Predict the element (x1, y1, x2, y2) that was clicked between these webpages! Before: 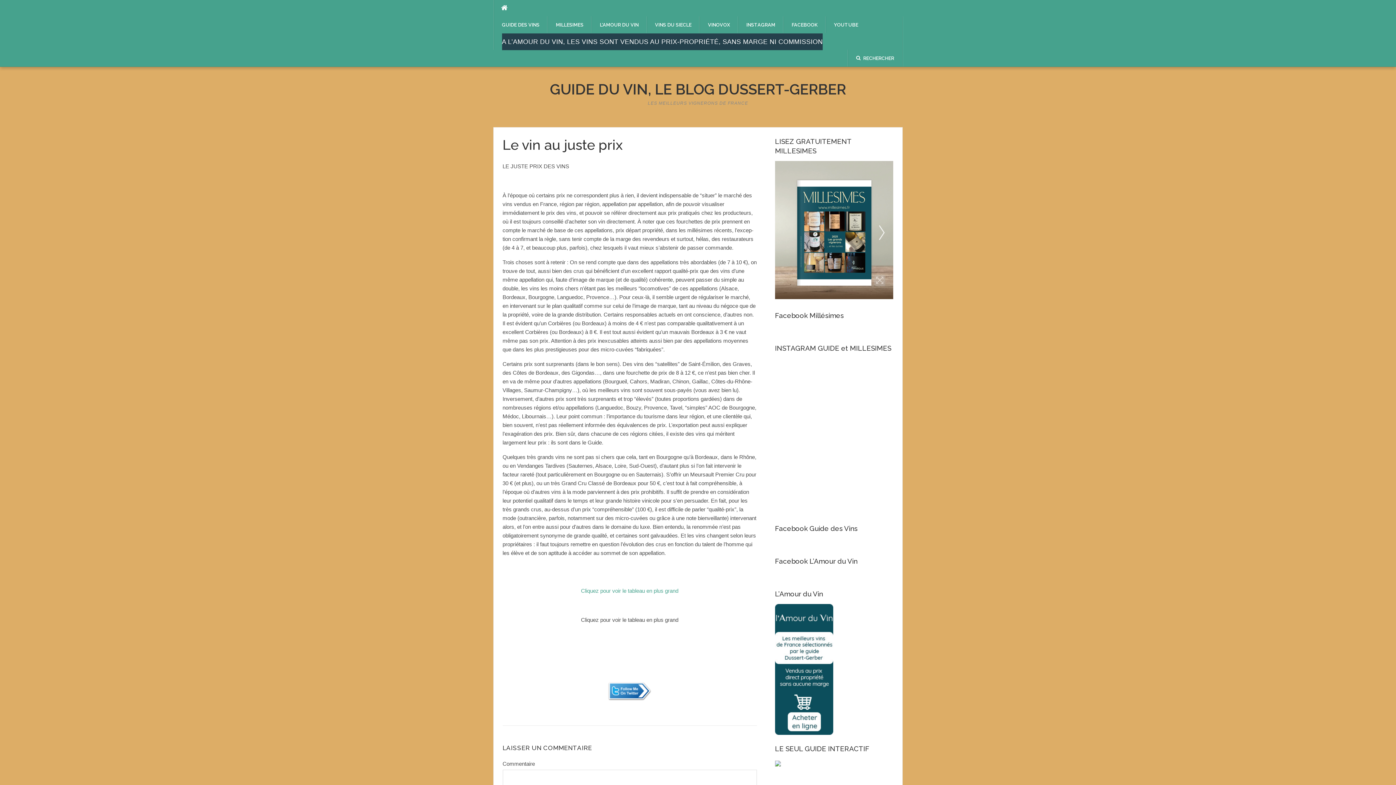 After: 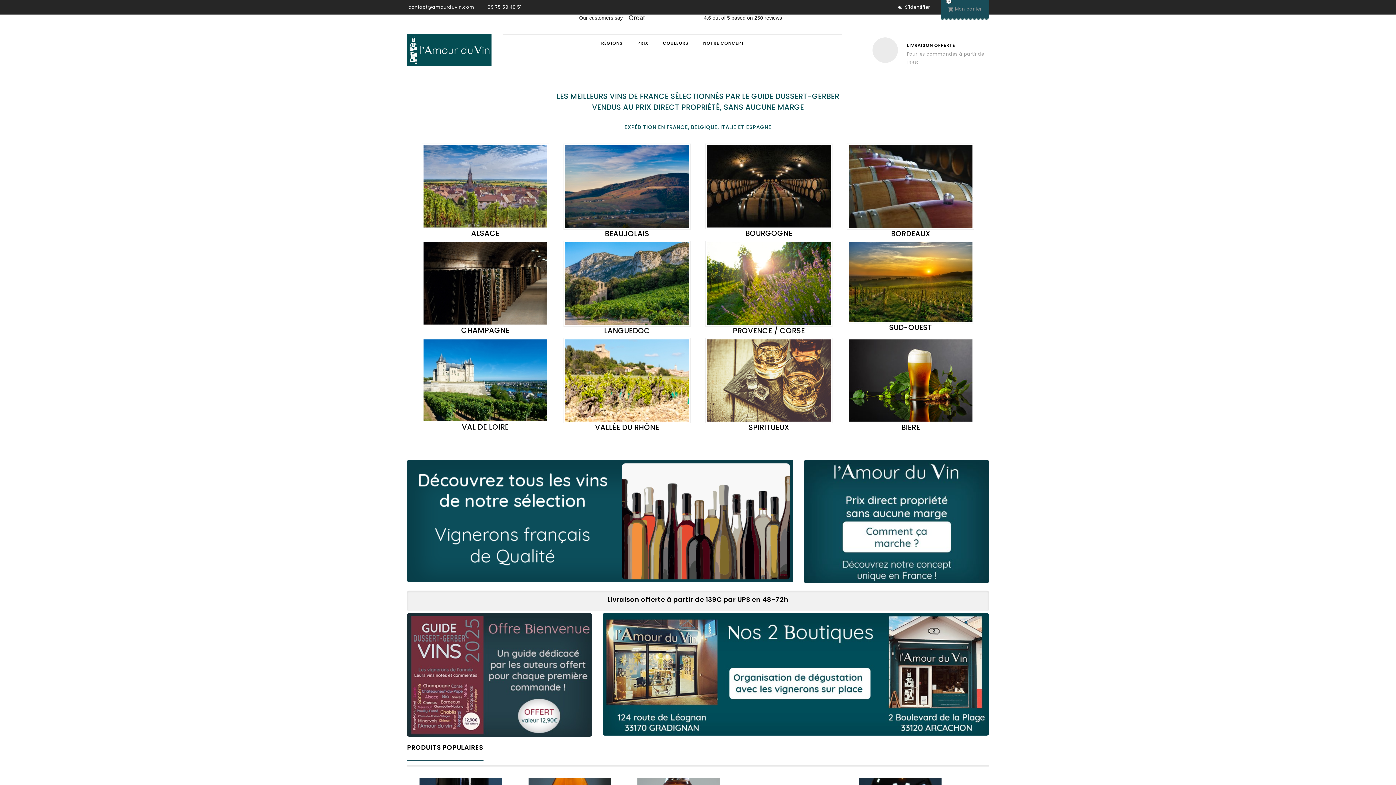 Action: label: L’AMOUR DU VIN bbox: (592, 16, 646, 33)